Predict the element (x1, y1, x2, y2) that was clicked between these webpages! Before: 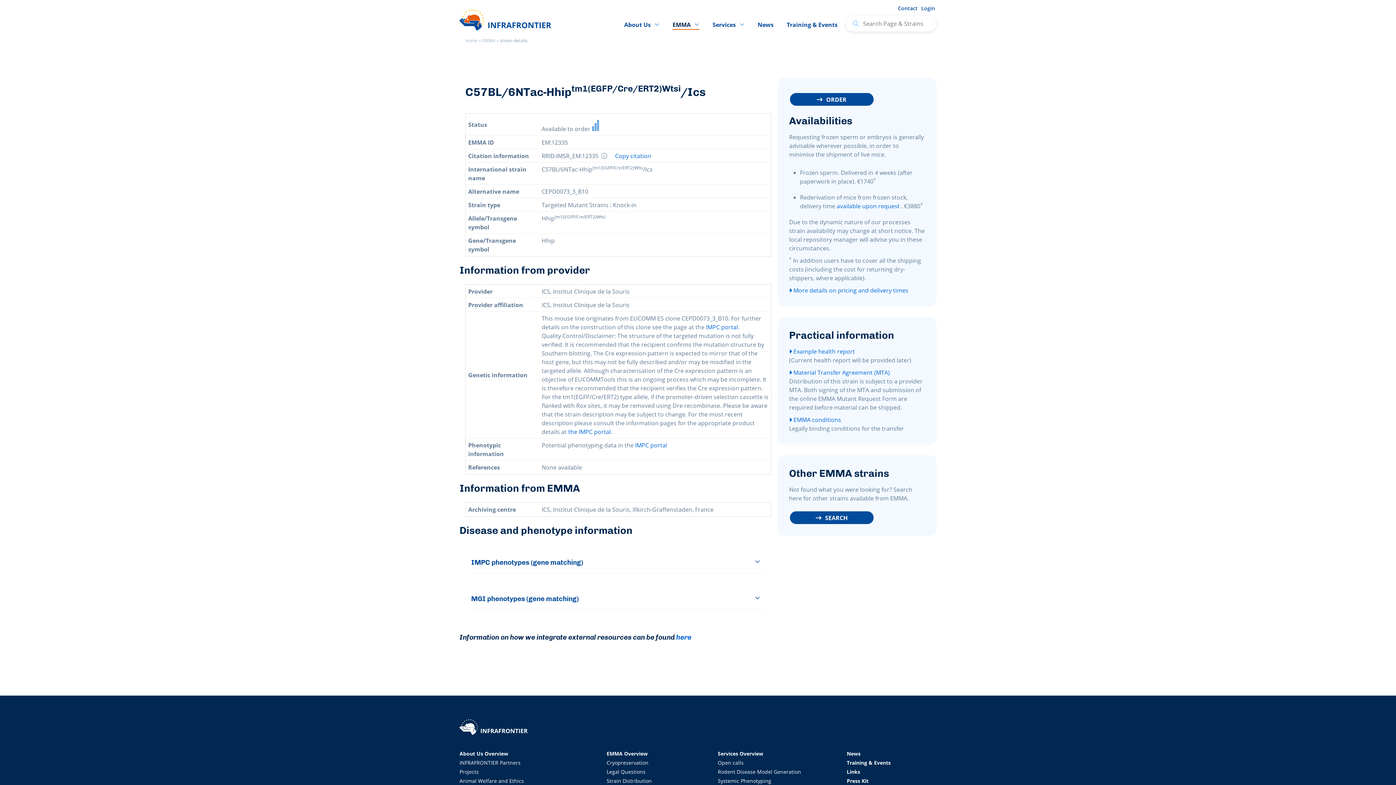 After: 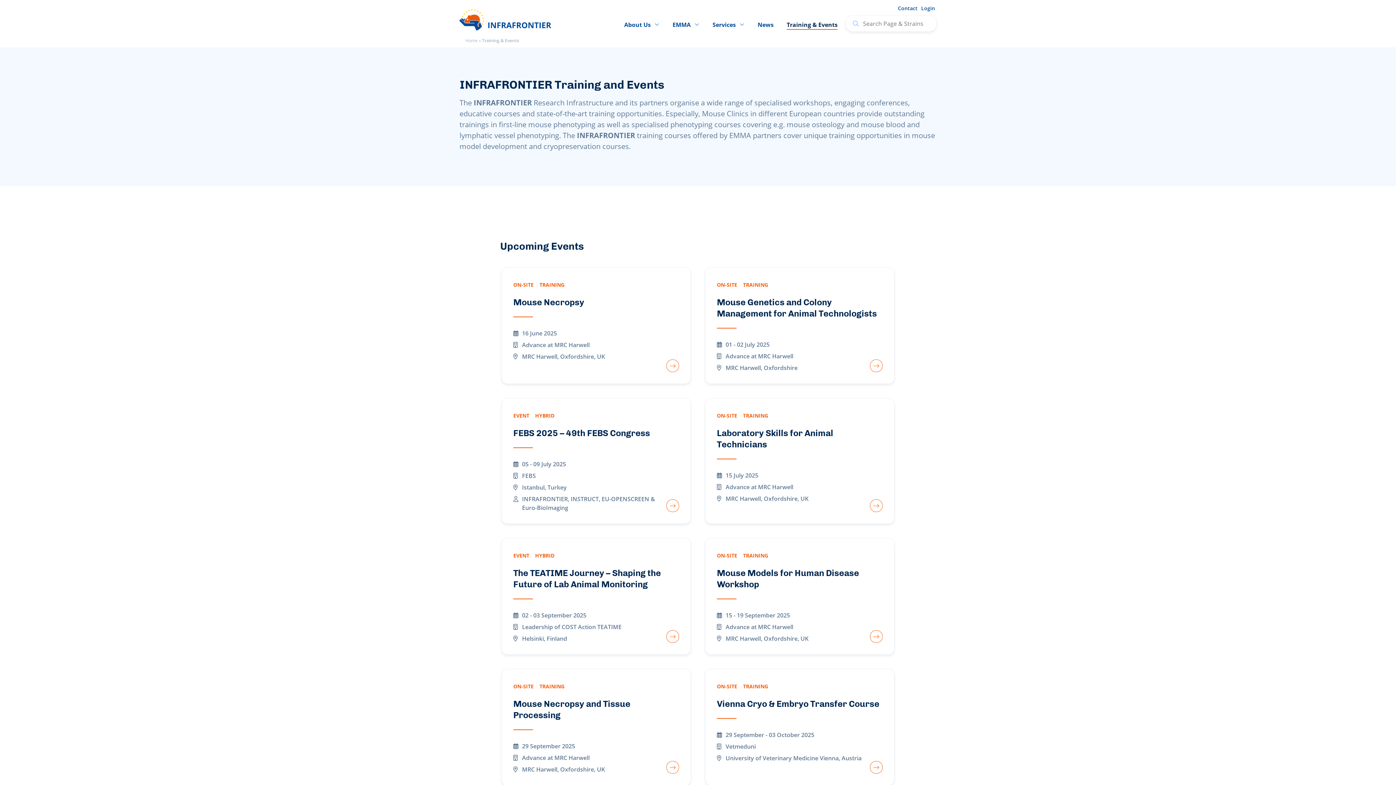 Action: bbox: (847, 759, 891, 766) label: Training & Events